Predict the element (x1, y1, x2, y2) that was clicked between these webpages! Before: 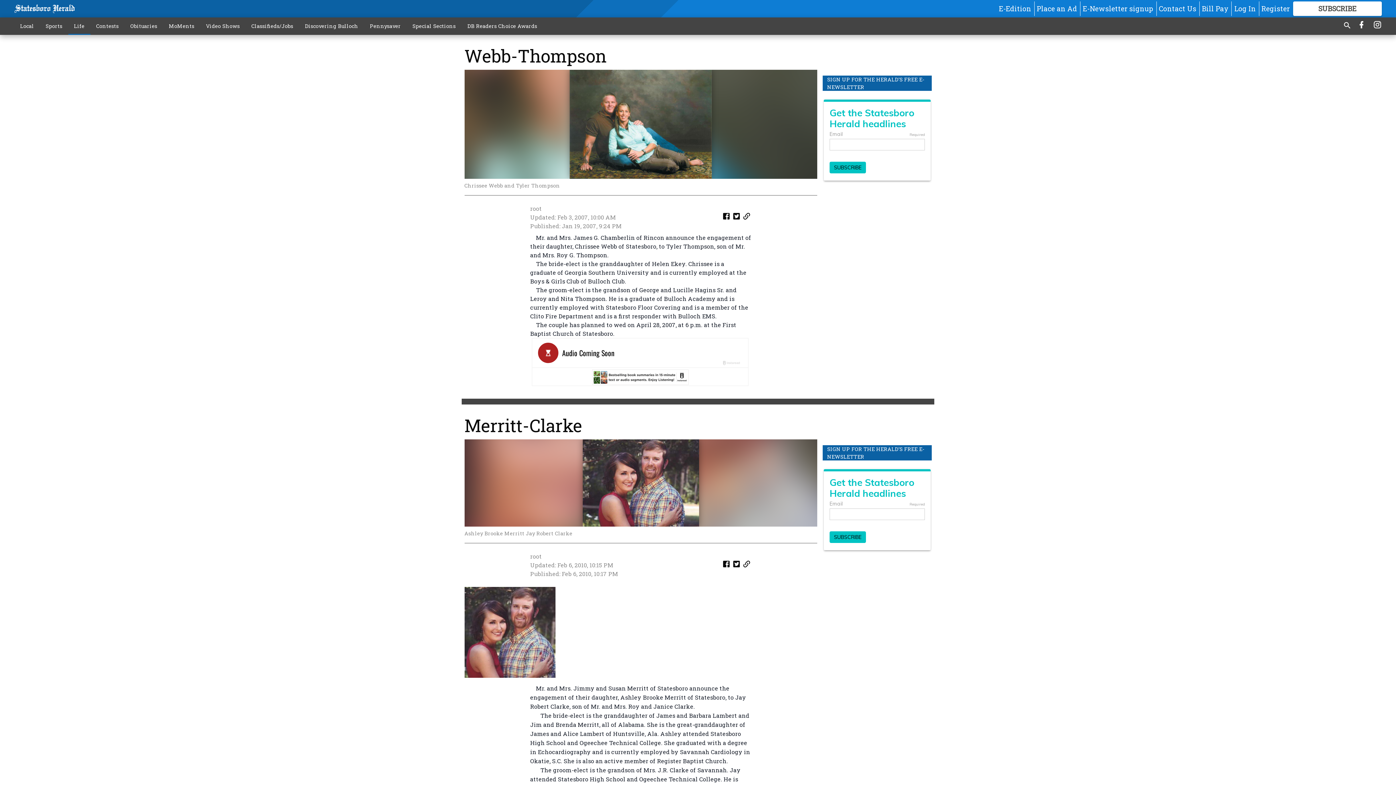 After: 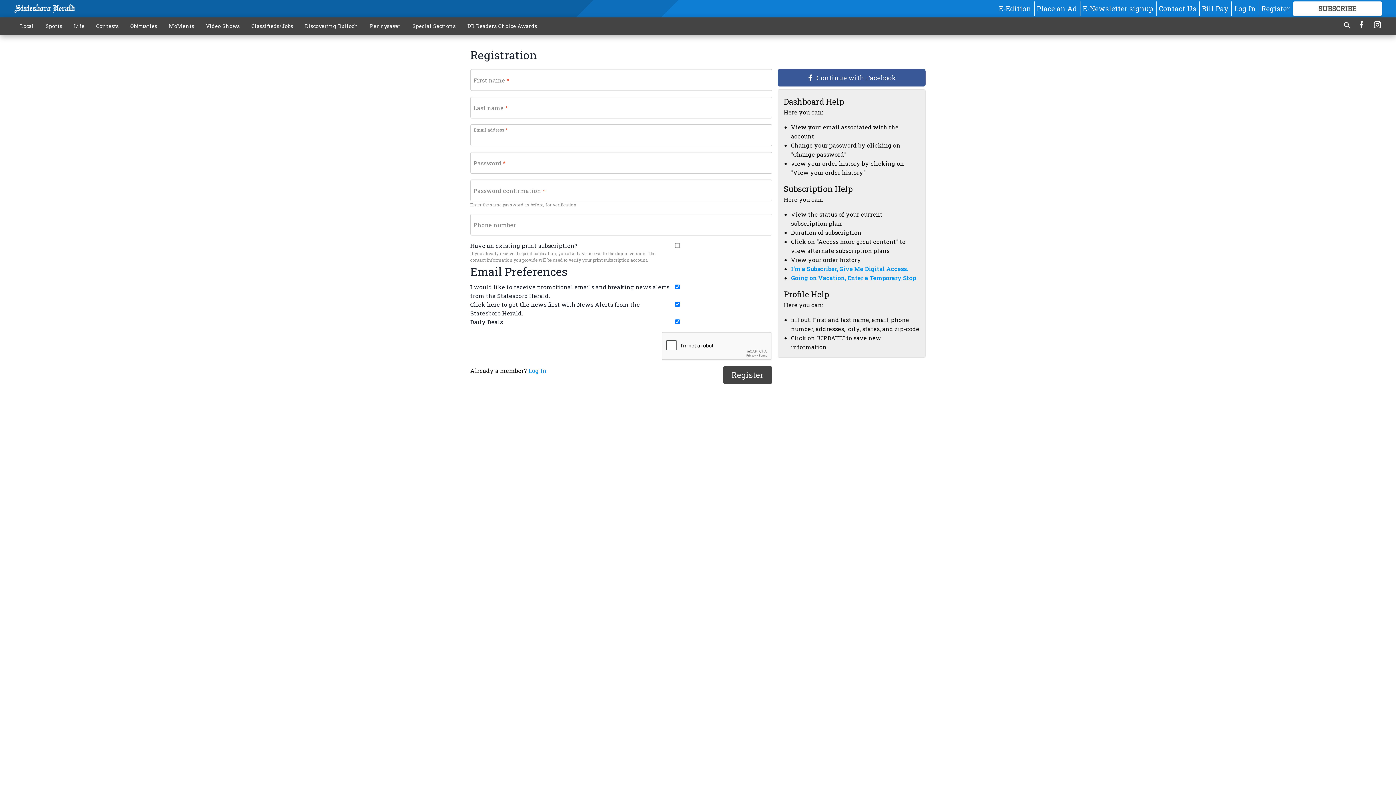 Action: label: Register bbox: (1261, 3, 1290, 13)